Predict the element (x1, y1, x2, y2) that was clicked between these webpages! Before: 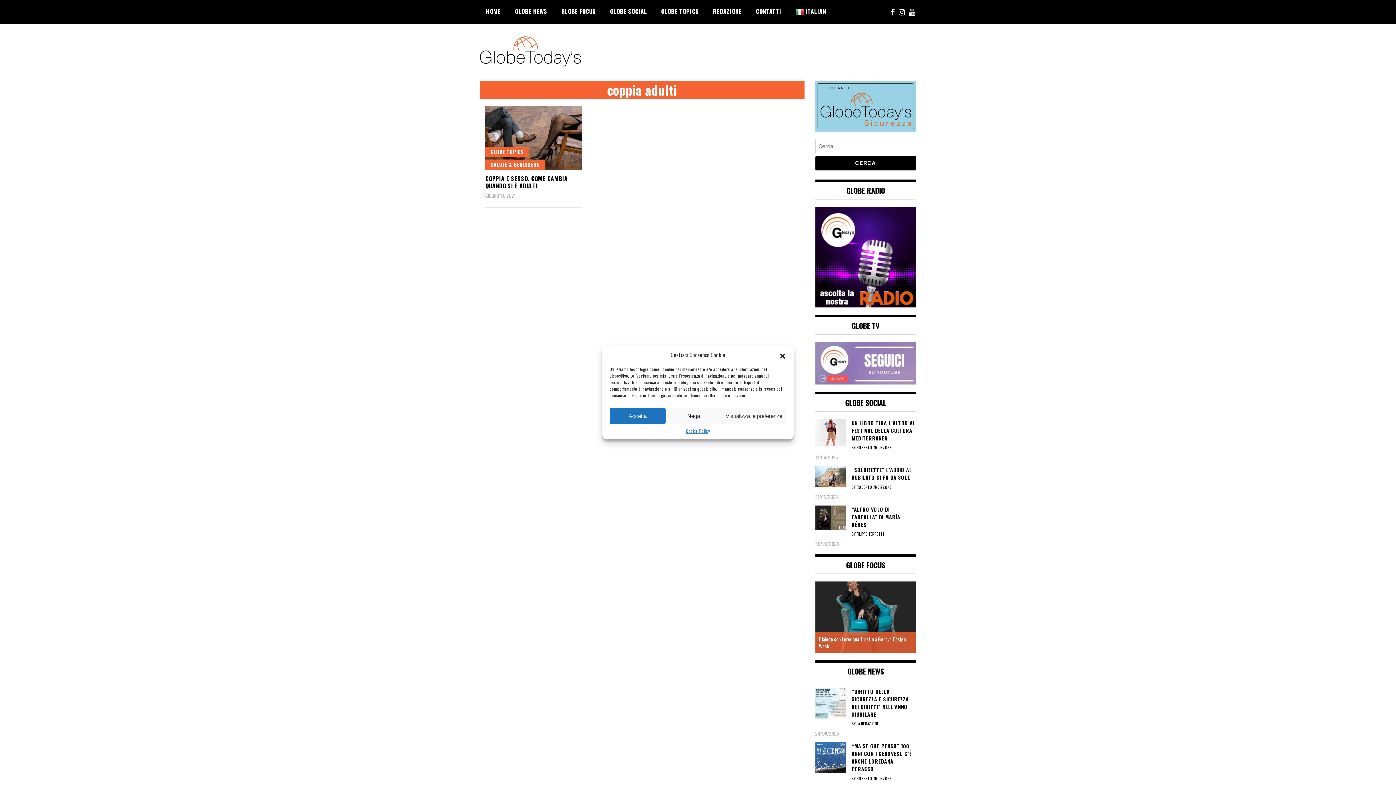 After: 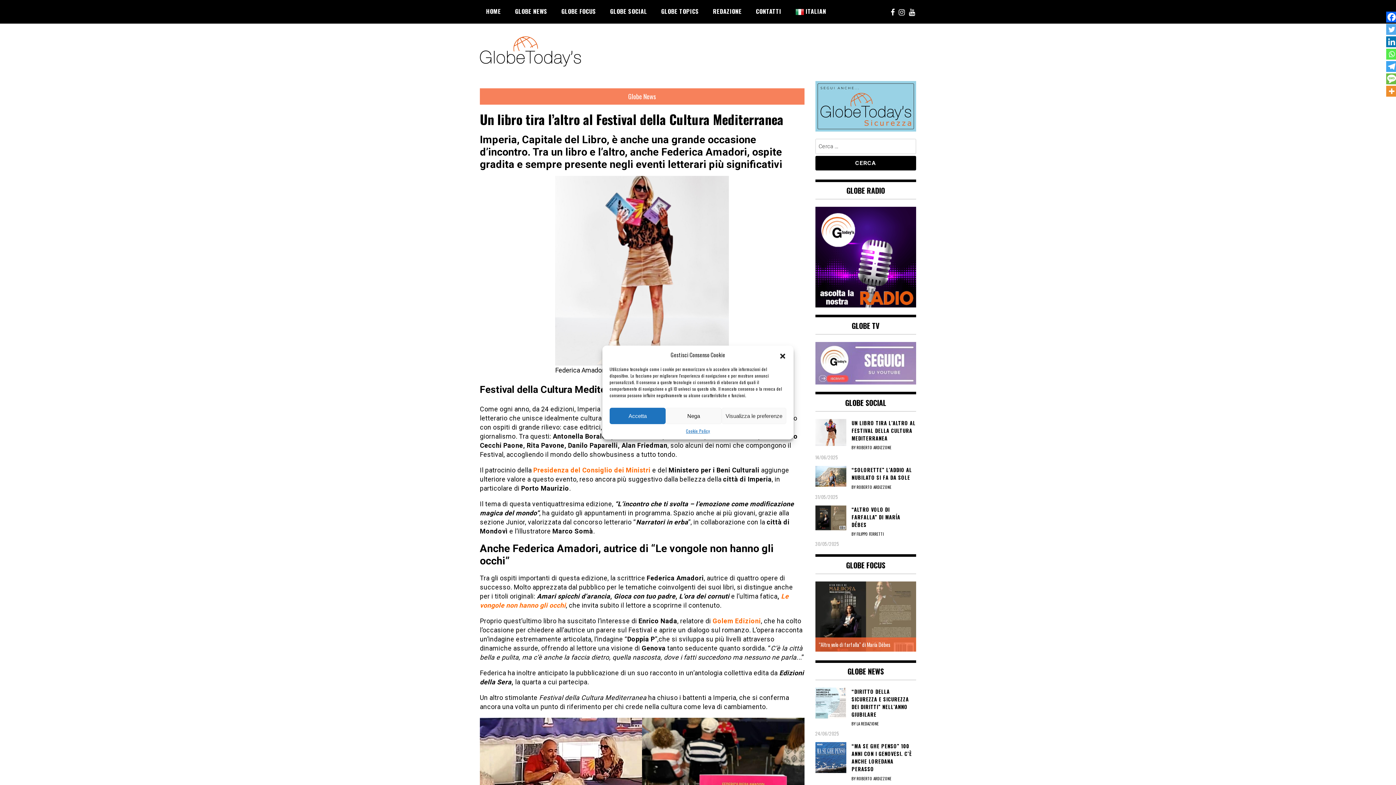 Action: label: UN LIBRO TIRA L’ALTRO AL FESTIVAL DELLA CULTURA MEDITERRANEA bbox: (815, 419, 916, 442)